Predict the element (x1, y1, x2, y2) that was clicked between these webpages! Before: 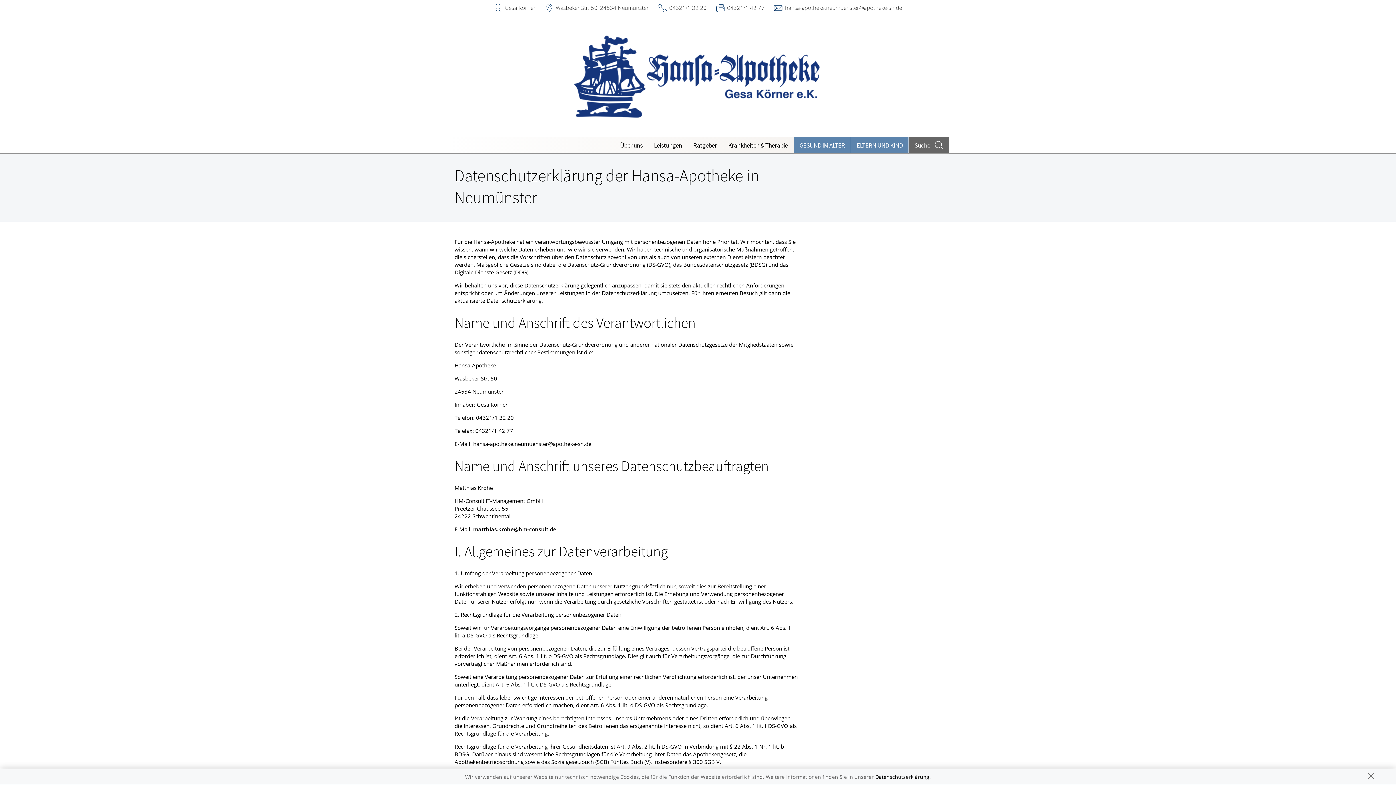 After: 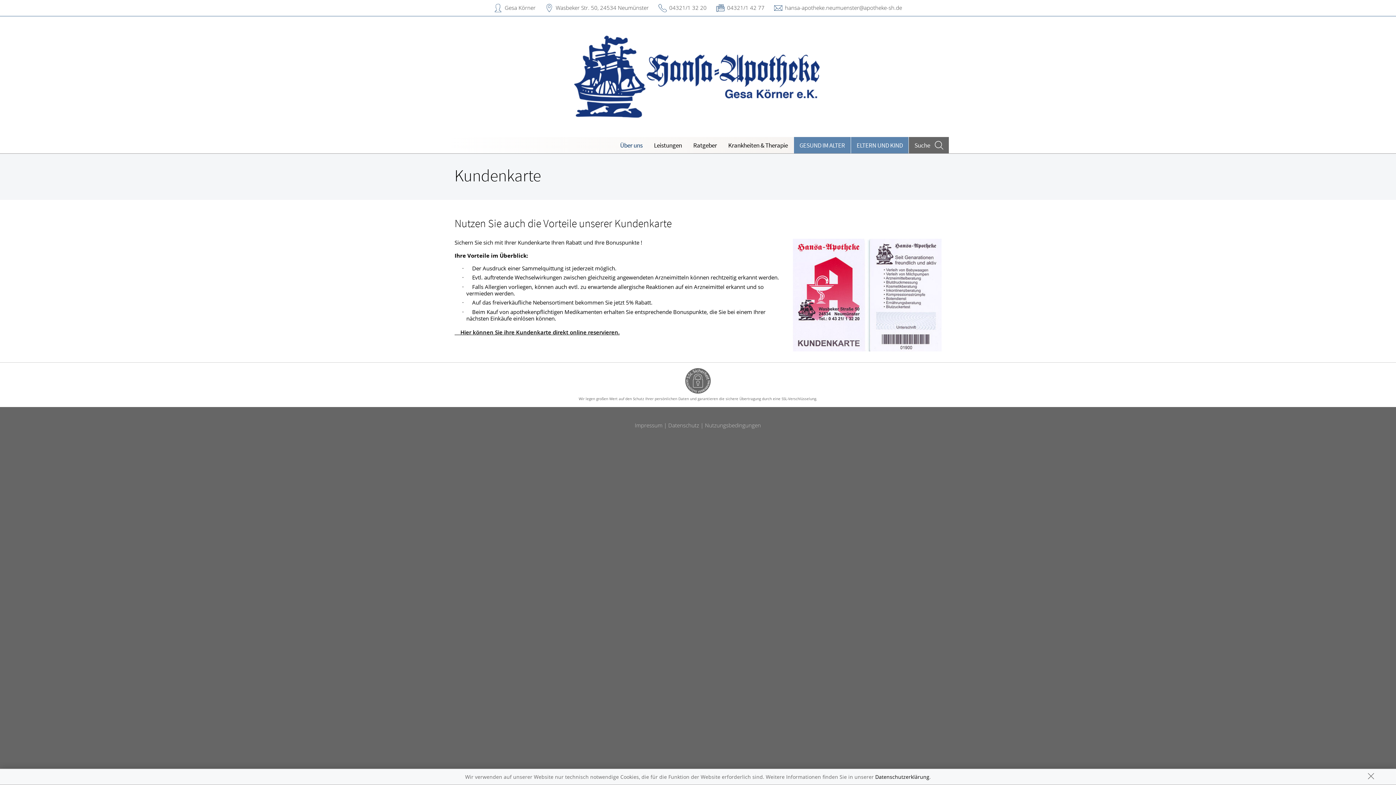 Action: label: Über uns bbox: (614, 137, 648, 153)